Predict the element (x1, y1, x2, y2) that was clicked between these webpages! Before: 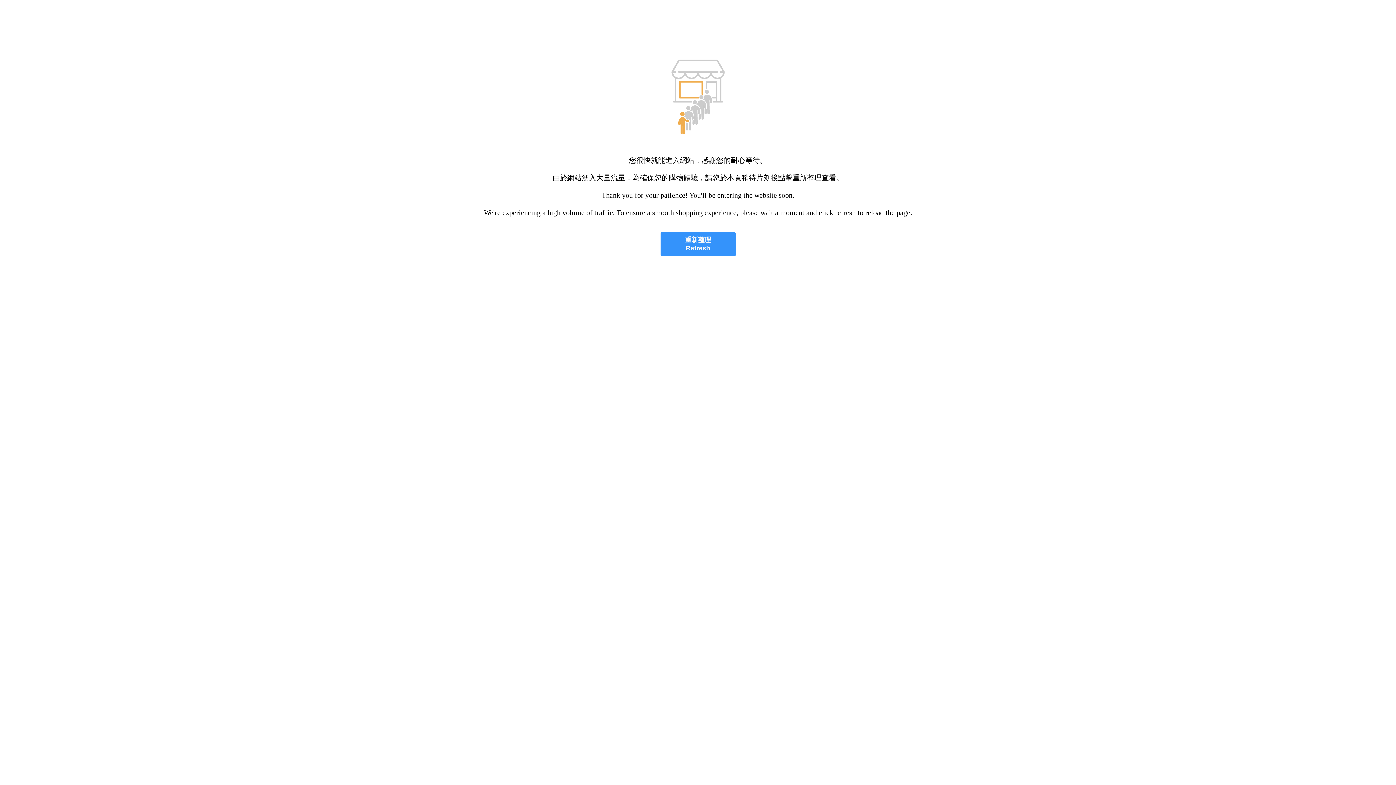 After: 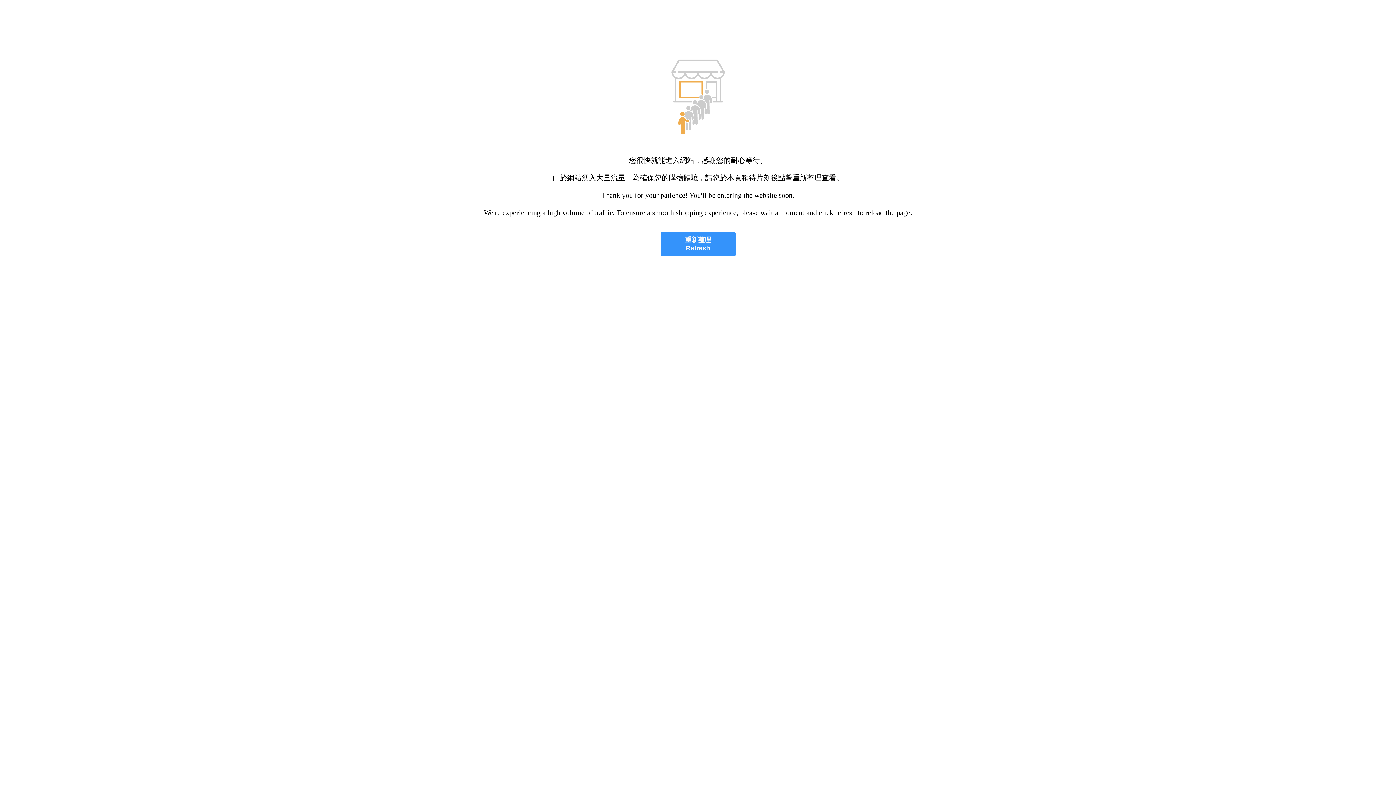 Action: bbox: (660, 232, 735, 256) label: 重新整理
Refresh